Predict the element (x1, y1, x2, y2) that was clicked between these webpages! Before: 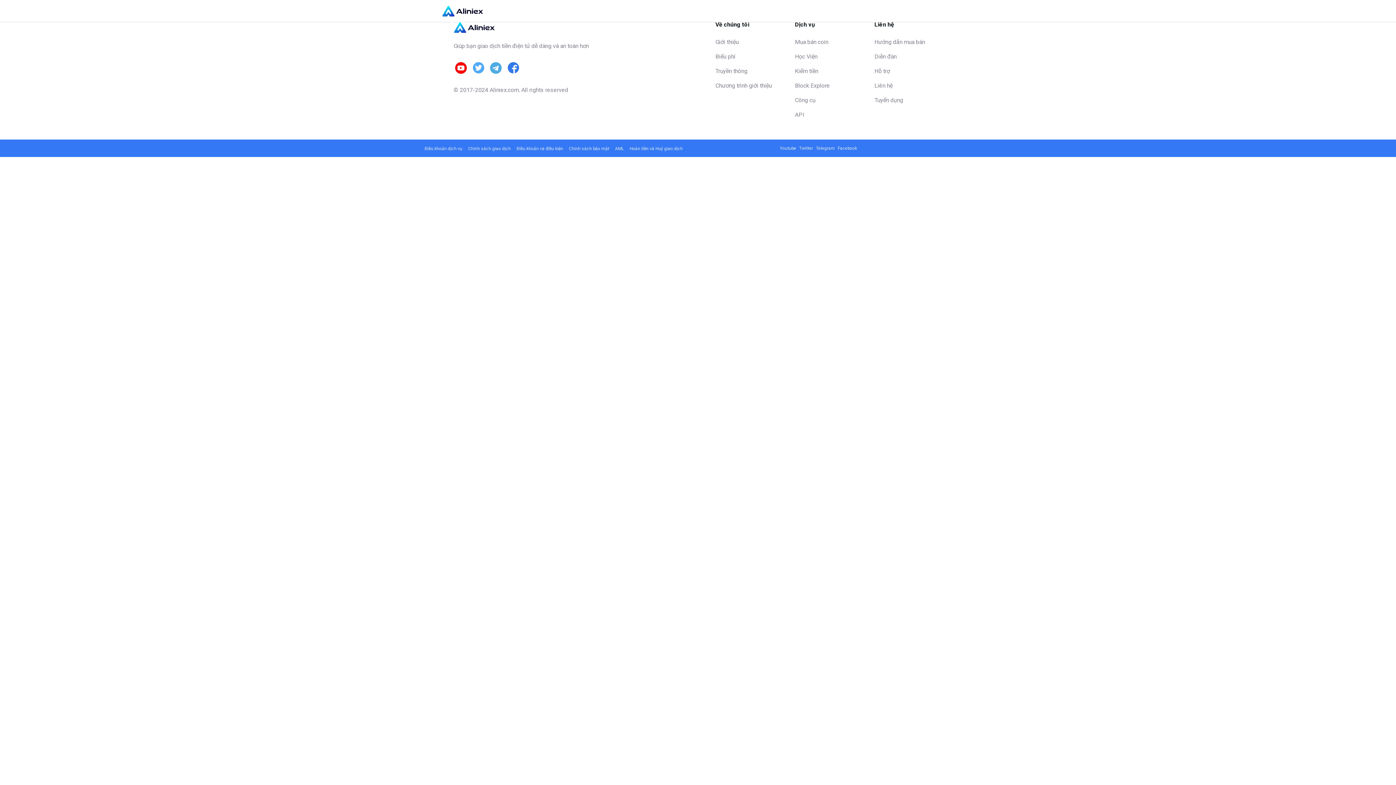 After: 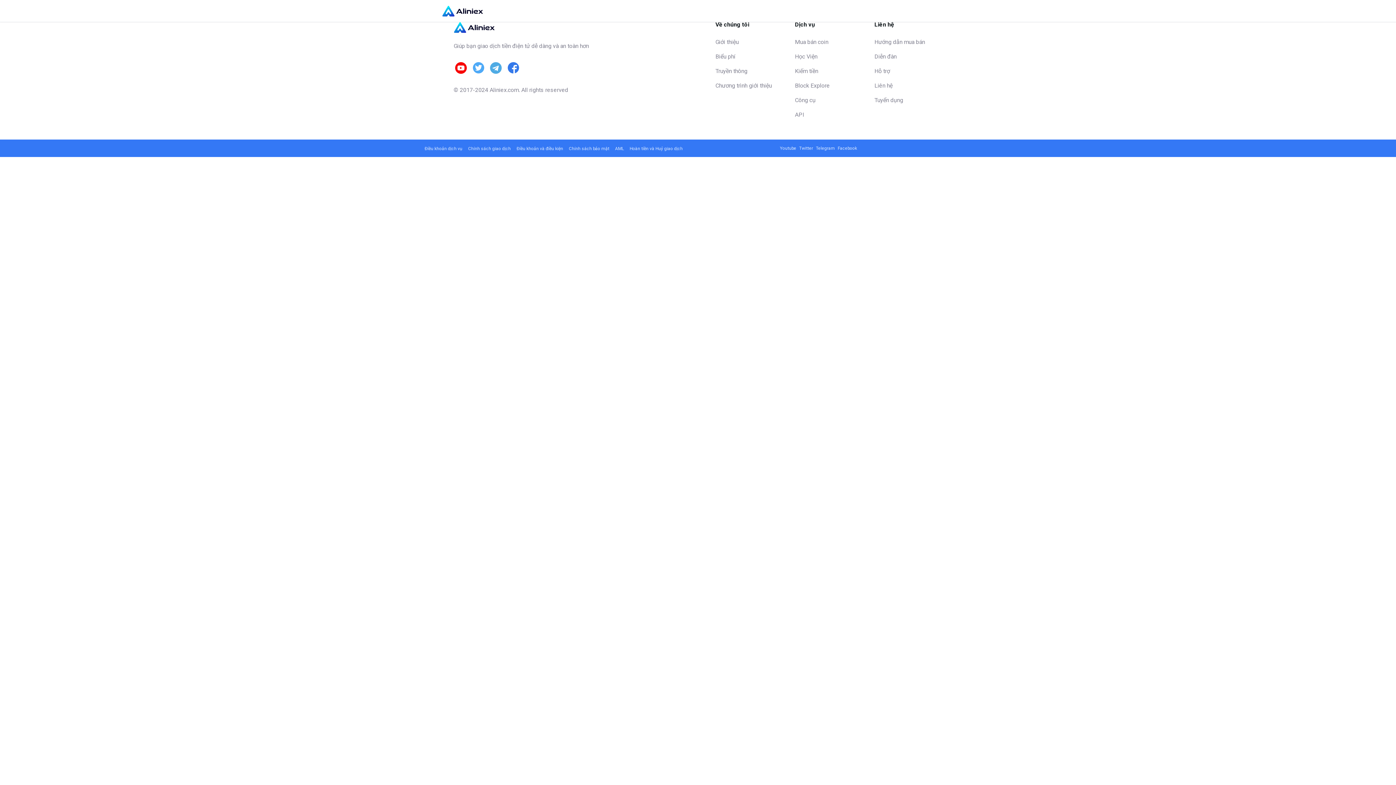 Action: bbox: (874, 96, 903, 103) label: Tuyển dụng